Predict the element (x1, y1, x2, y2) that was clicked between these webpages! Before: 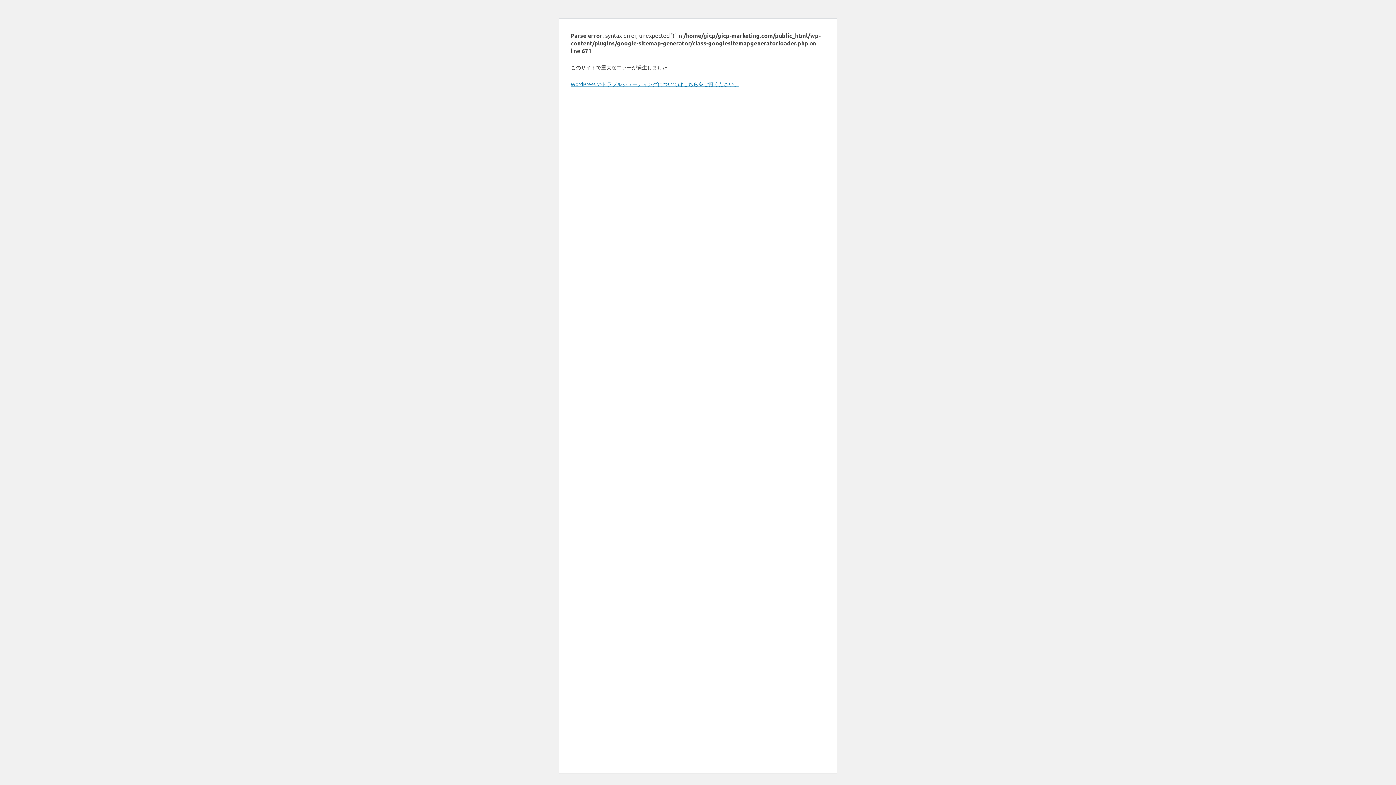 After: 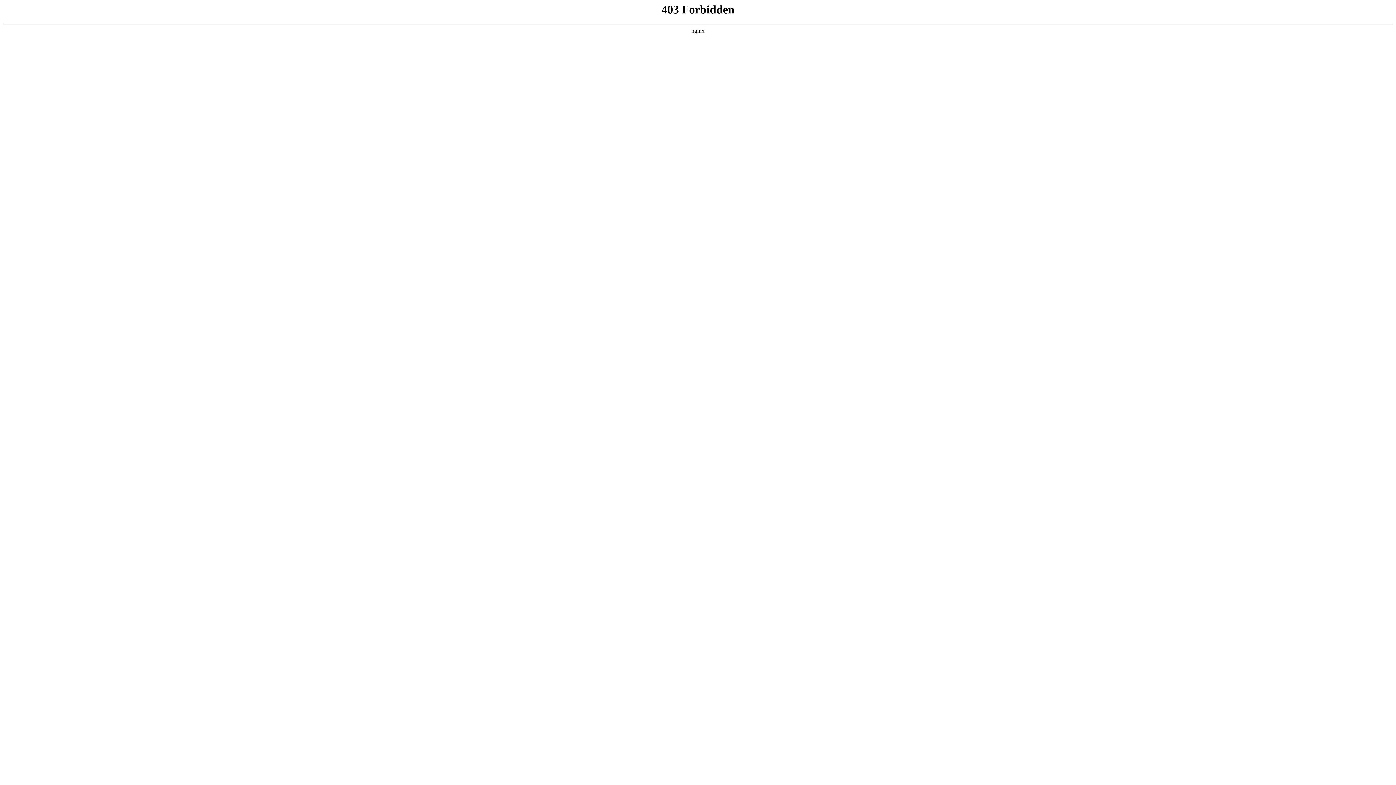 Action: label: WordPress のトラブルシューティングについてはこちらをご覧ください。 bbox: (570, 80, 739, 87)